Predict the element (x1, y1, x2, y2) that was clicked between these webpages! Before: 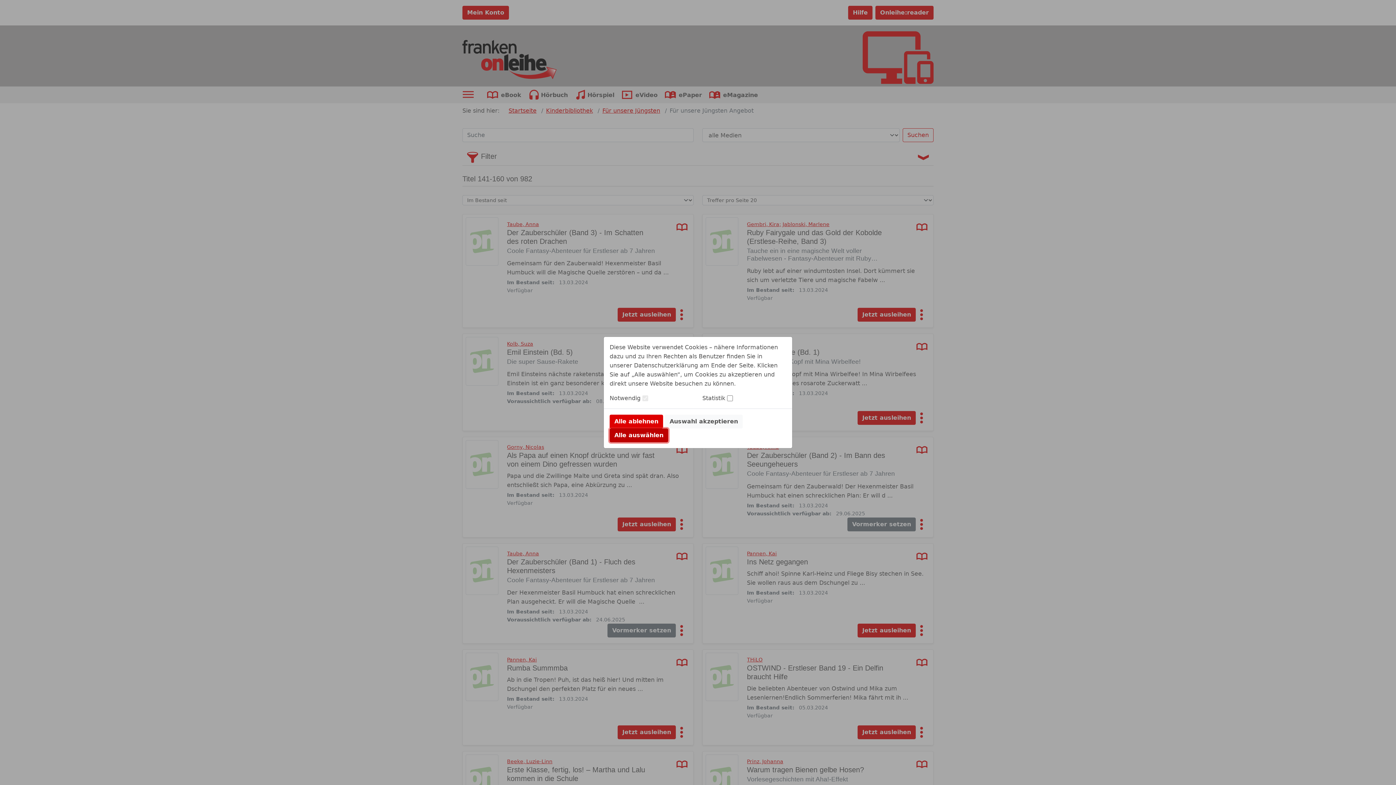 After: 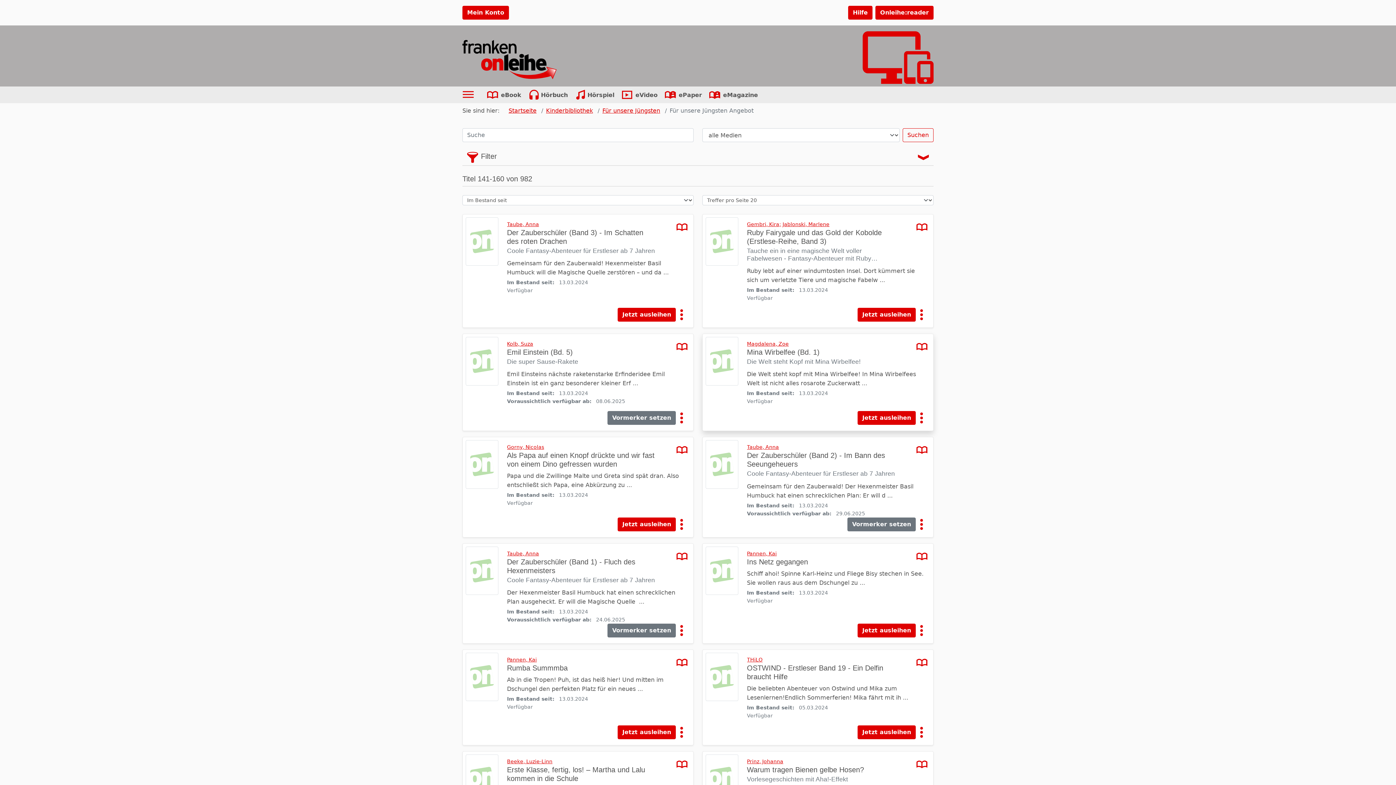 Action: bbox: (665, 414, 742, 428) label: Auswahl akzeptieren